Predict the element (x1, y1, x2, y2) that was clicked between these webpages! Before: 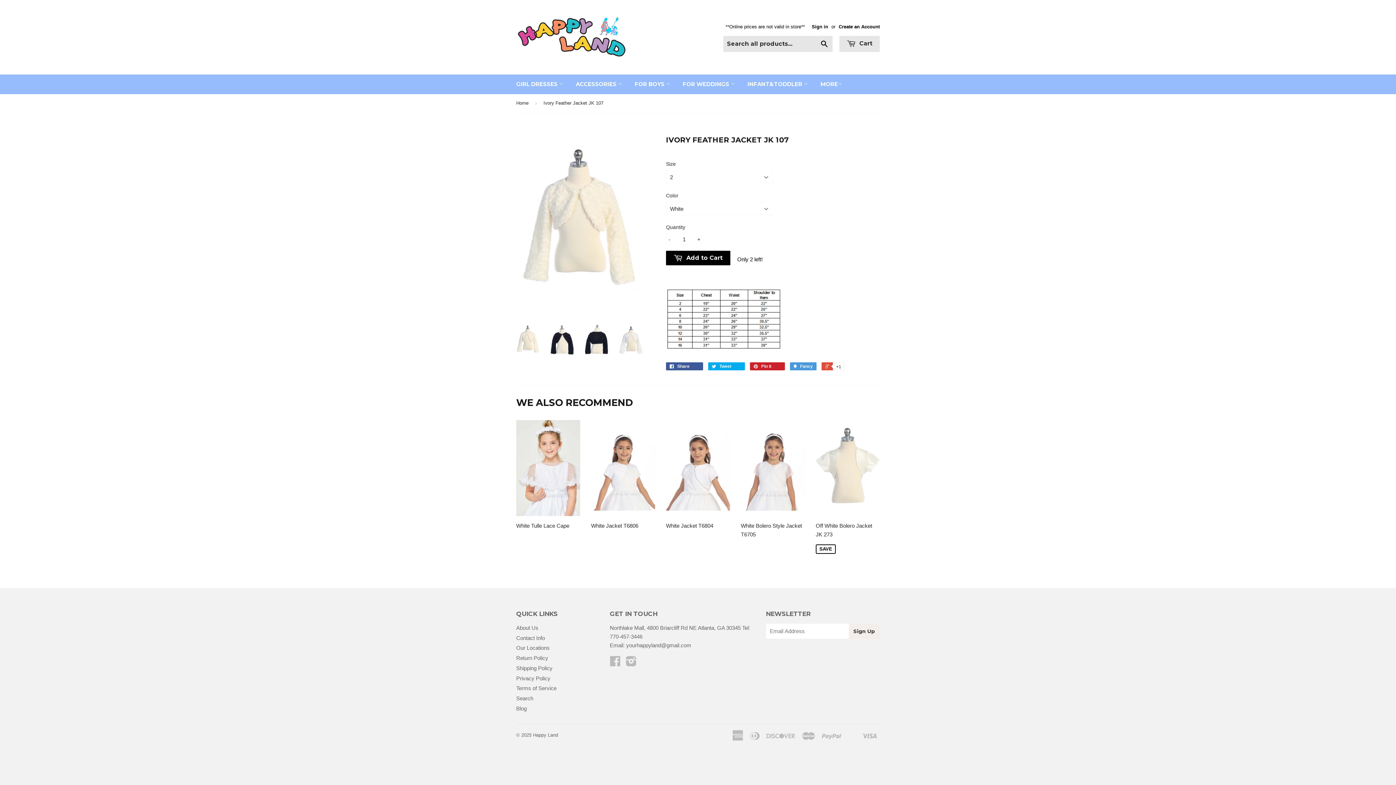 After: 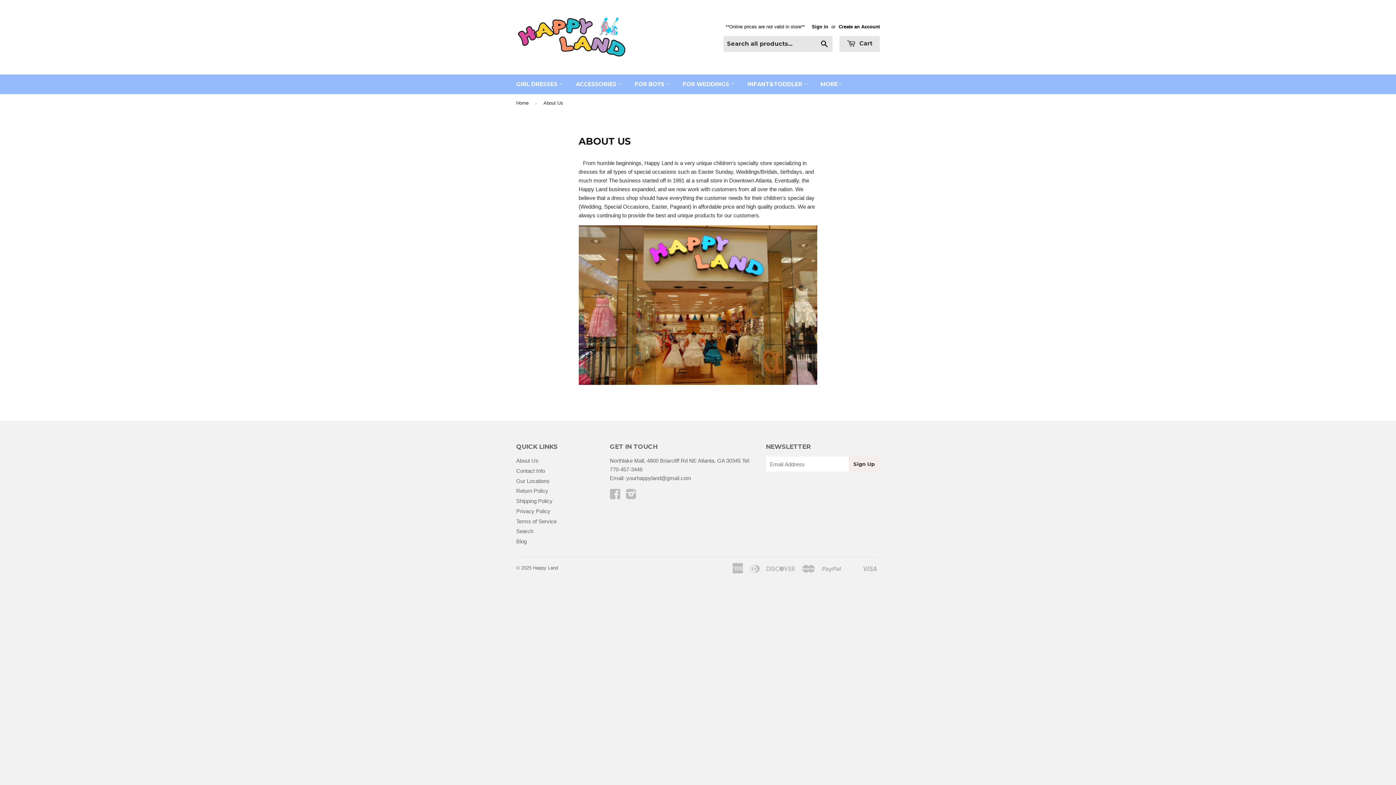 Action: label: About Us bbox: (516, 625, 538, 631)